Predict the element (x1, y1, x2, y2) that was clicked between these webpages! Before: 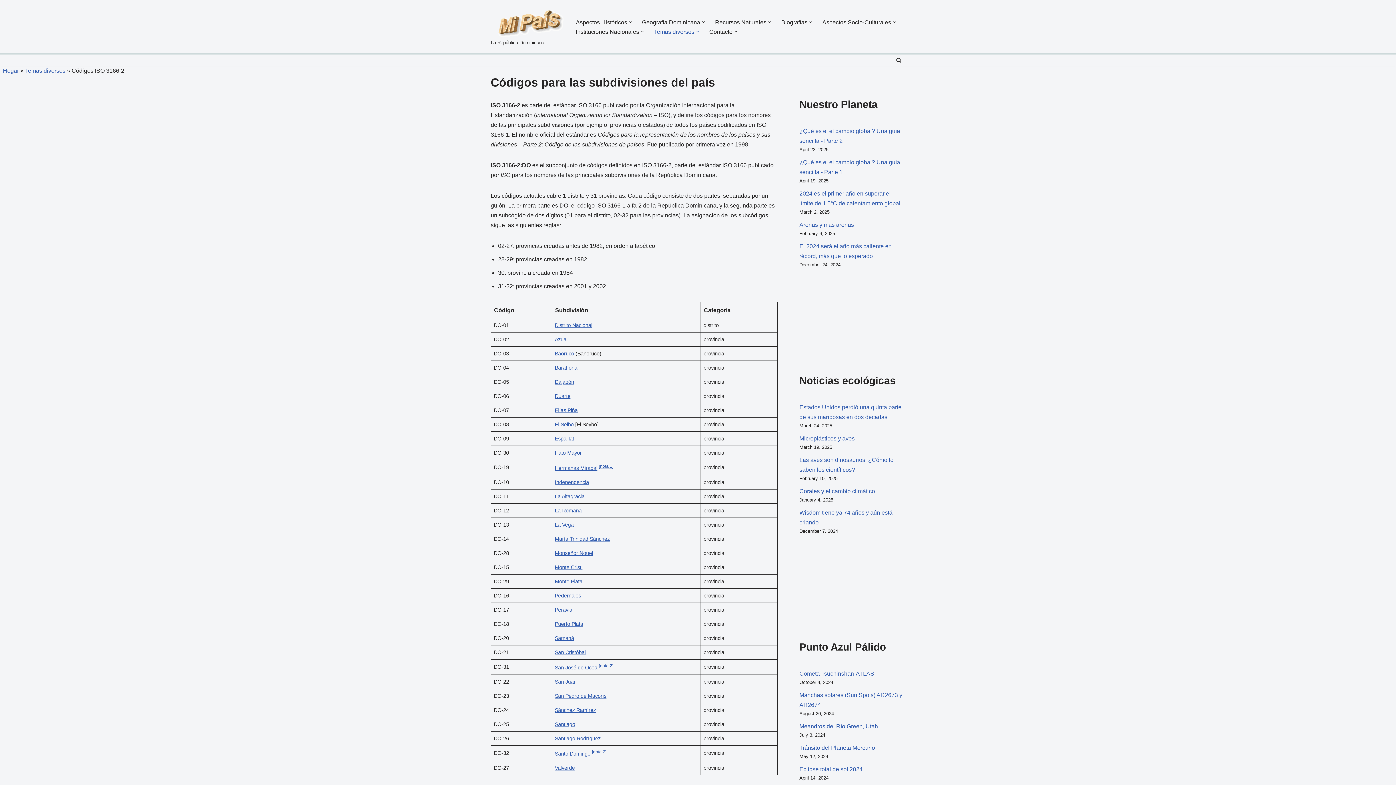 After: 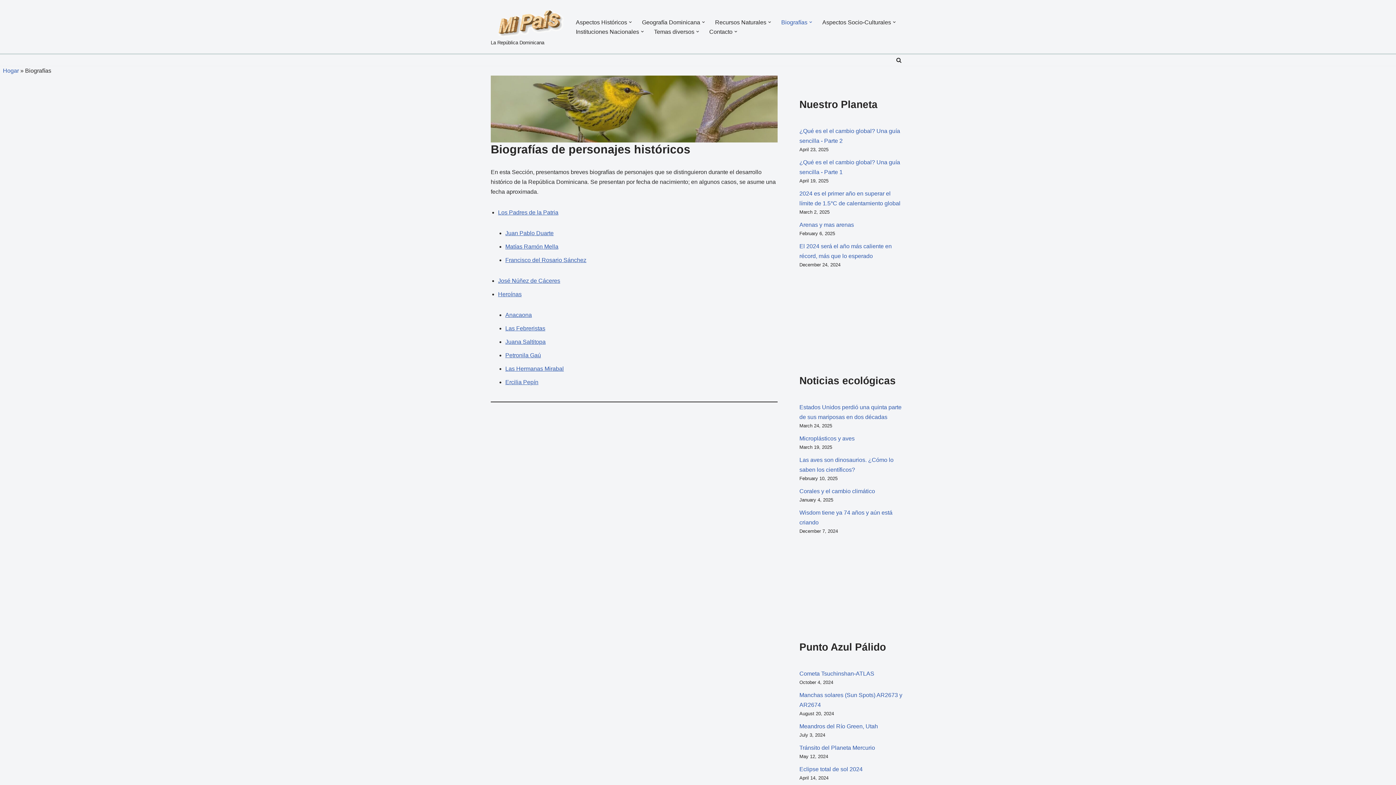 Action: bbox: (781, 17, 807, 26) label: Biografías